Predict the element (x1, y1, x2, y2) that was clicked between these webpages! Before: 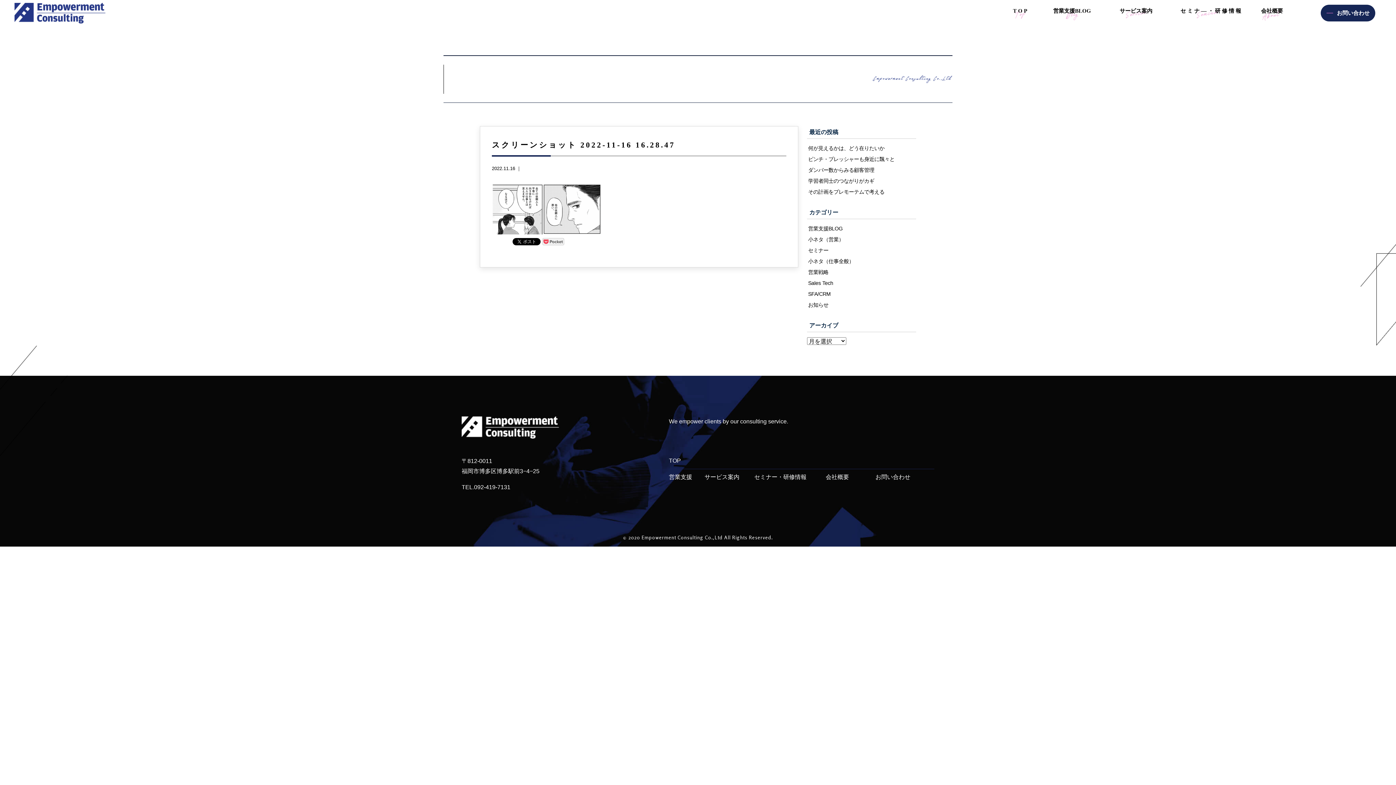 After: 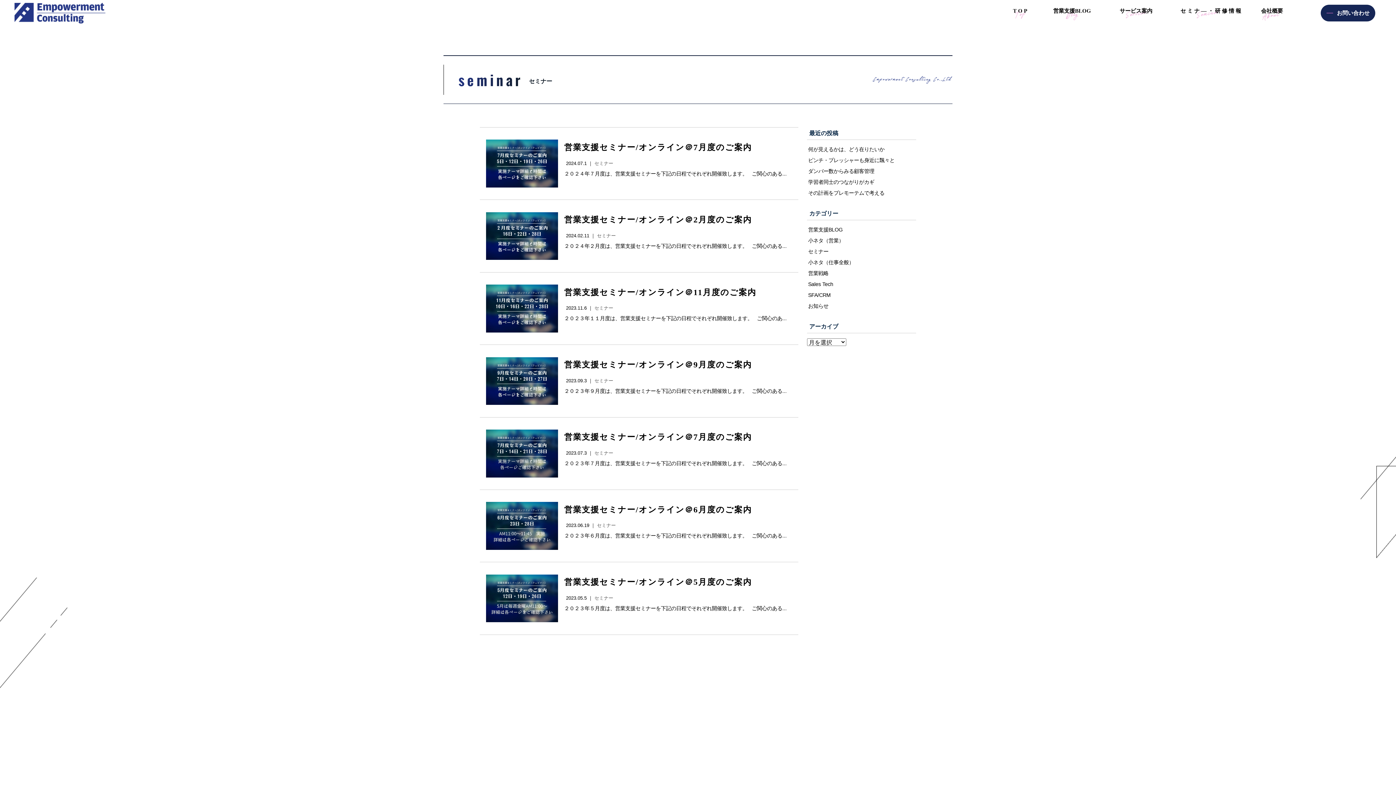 Action: bbox: (1172, 2, 1244, 18) label: 　セ ミ ナ ― ・ 研 修 情 報